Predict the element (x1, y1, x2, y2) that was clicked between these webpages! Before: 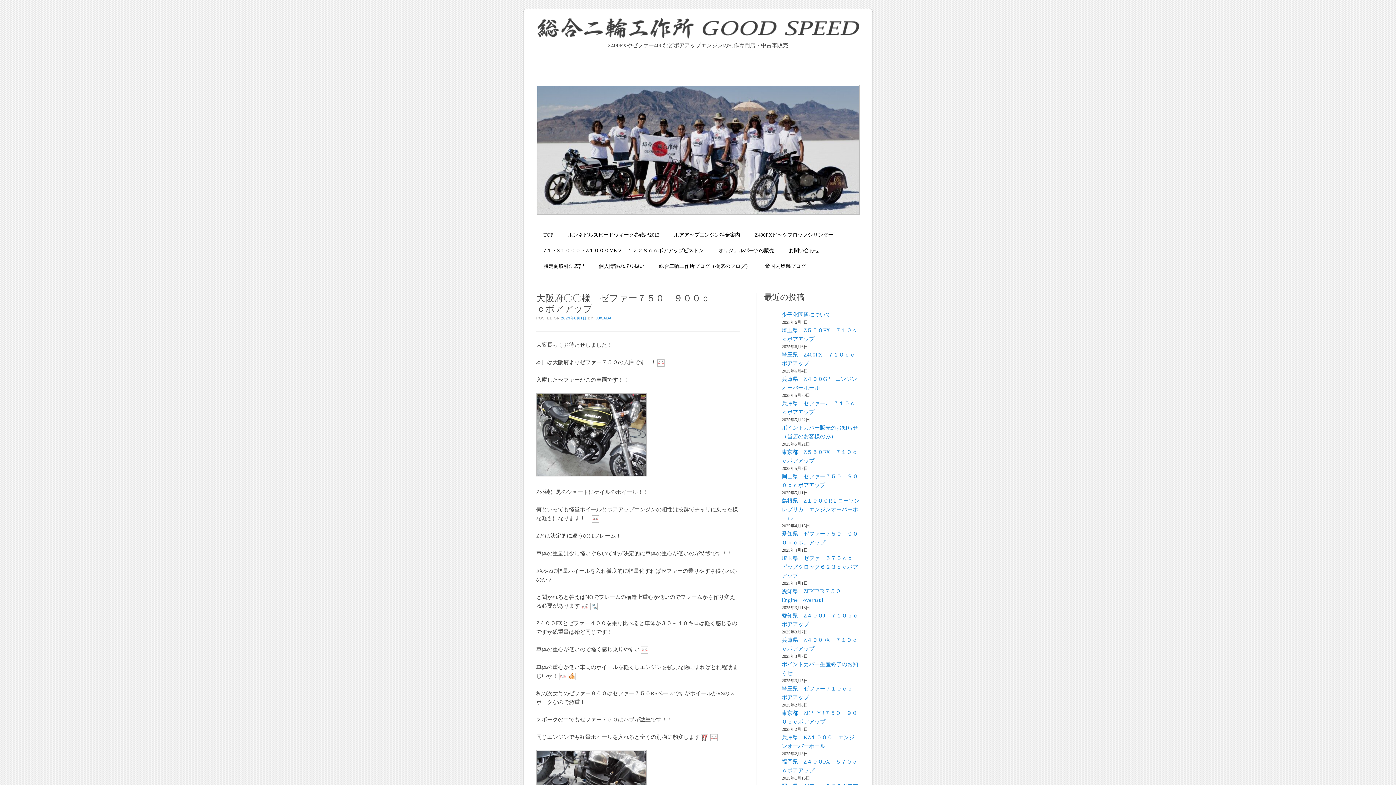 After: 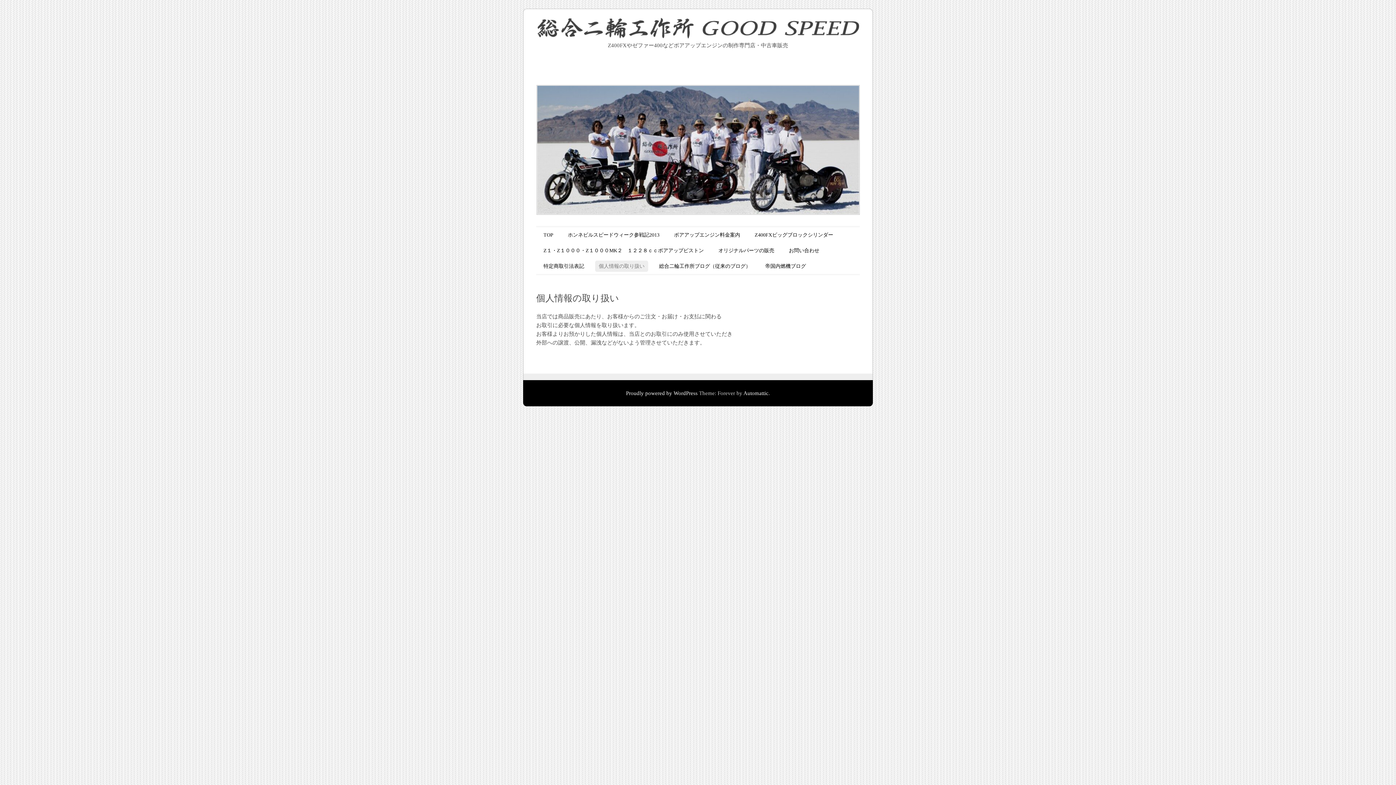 Action: bbox: (595, 260, 648, 272) label: 個人情報の取り扱い